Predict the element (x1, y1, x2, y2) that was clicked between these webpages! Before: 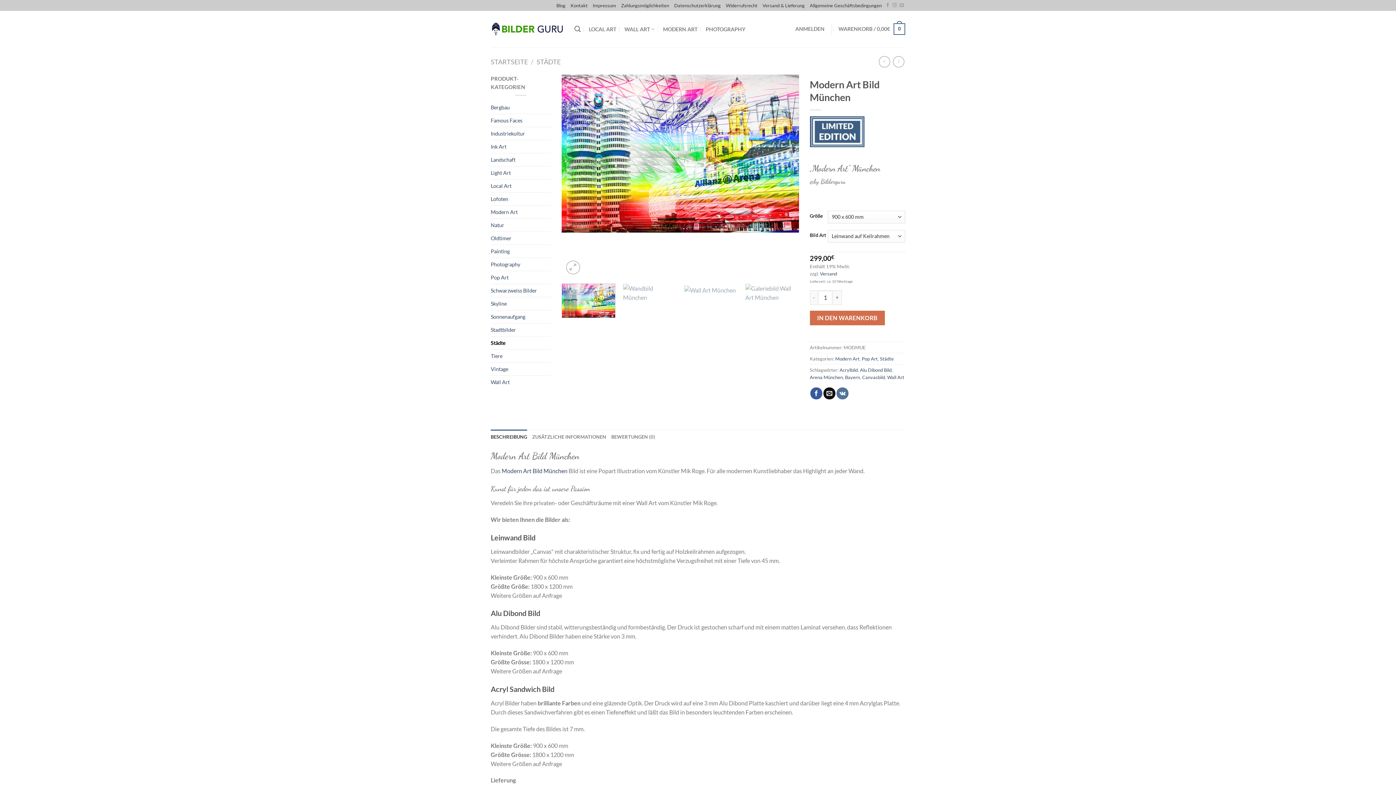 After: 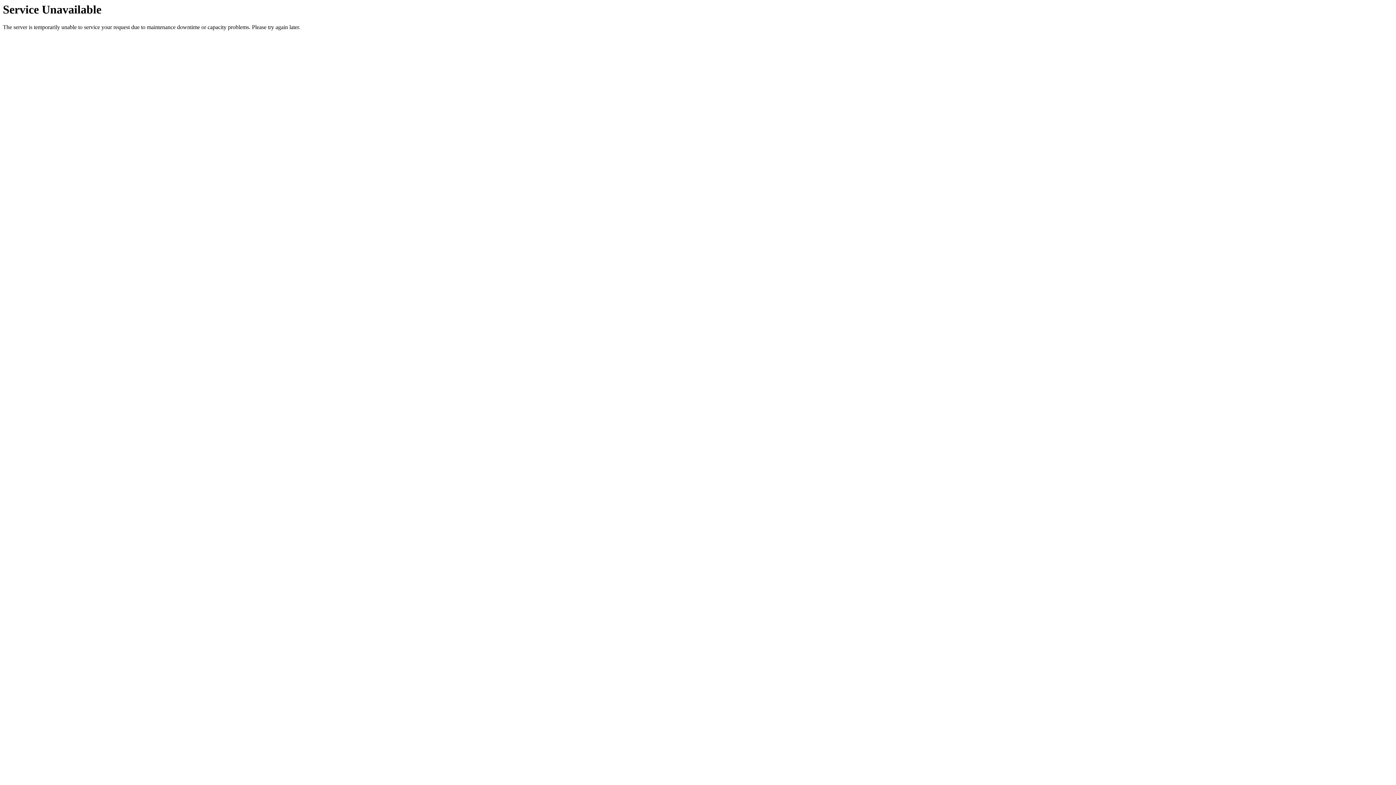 Action: label: WALL ART bbox: (624, 21, 655, 36)